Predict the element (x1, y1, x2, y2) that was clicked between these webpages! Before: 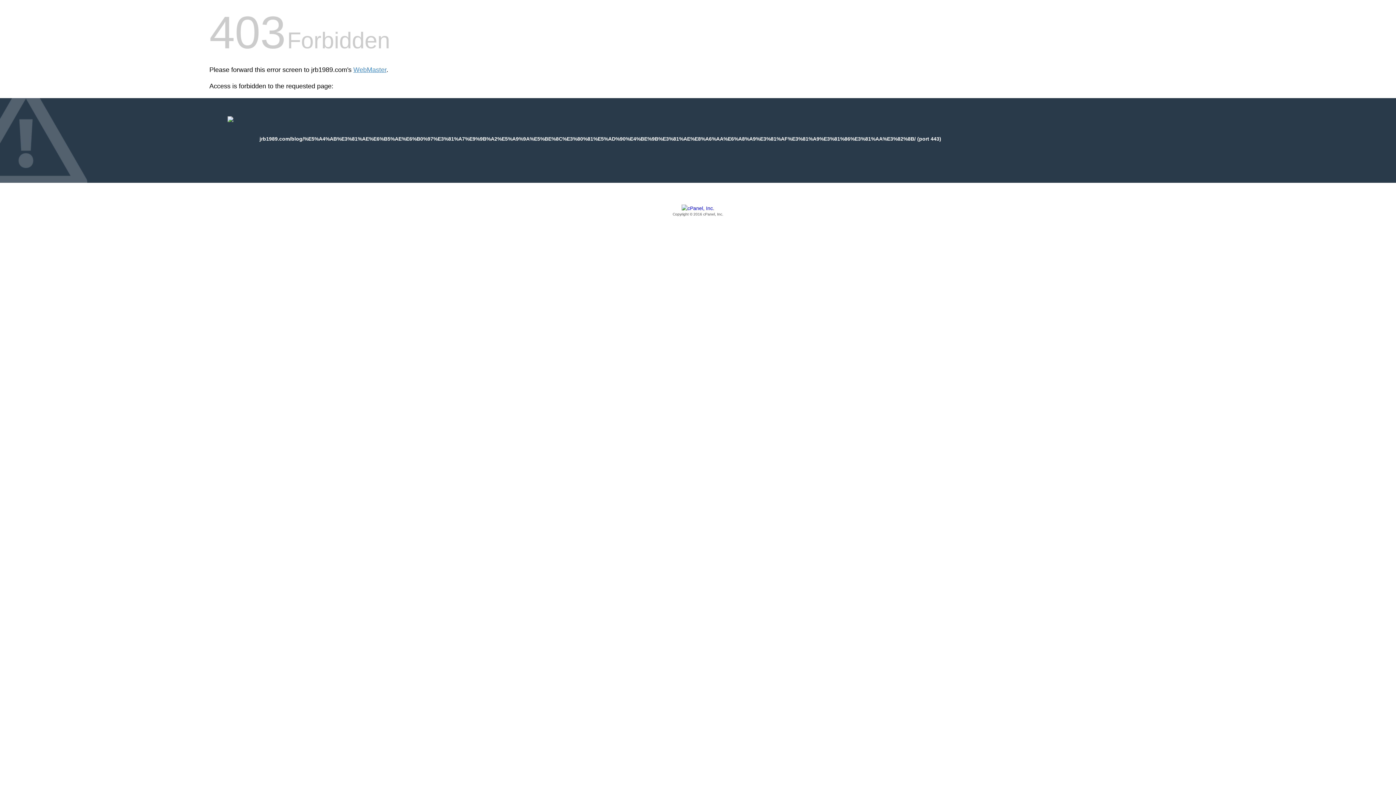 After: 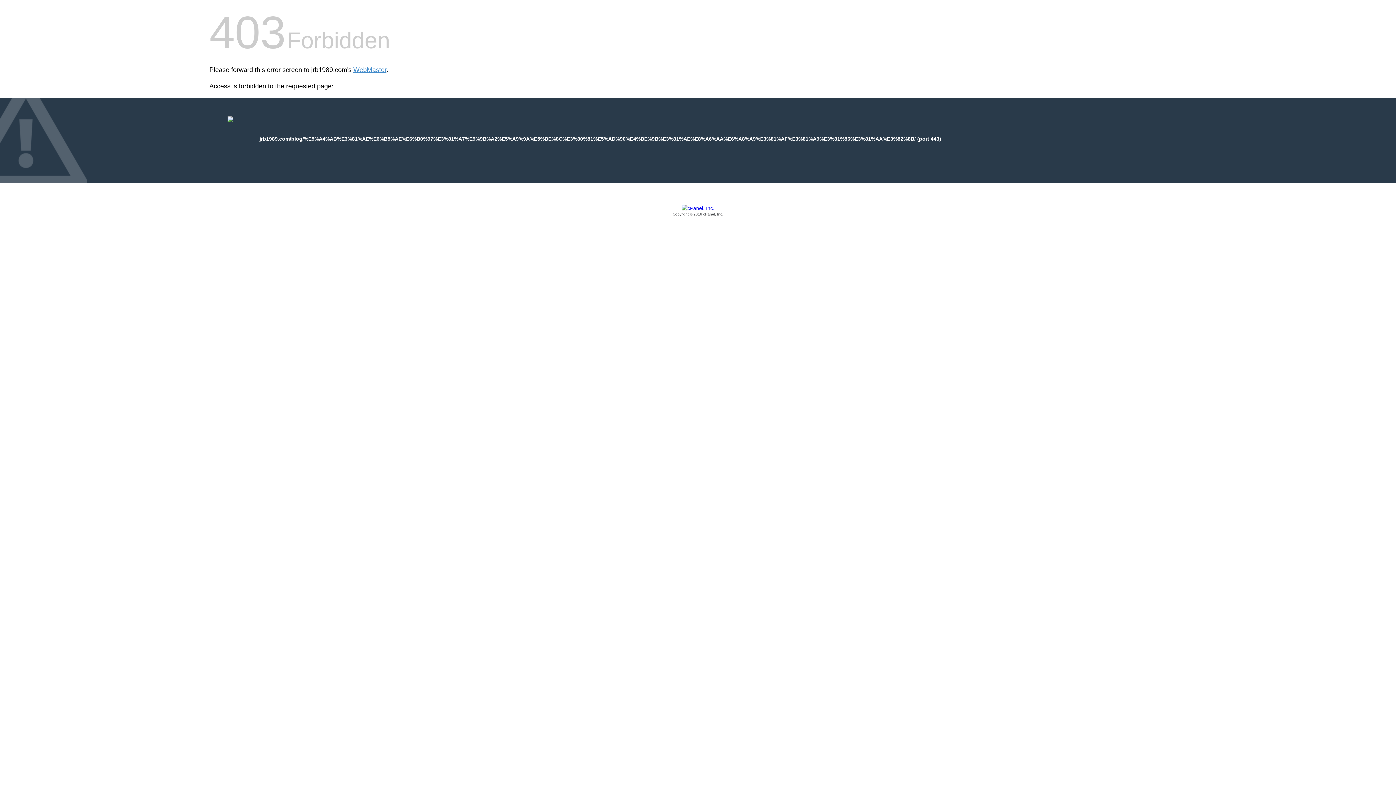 Action: label: Copyright © 2016 cPanel, Inc. bbox: (209, 205, 1186, 217)